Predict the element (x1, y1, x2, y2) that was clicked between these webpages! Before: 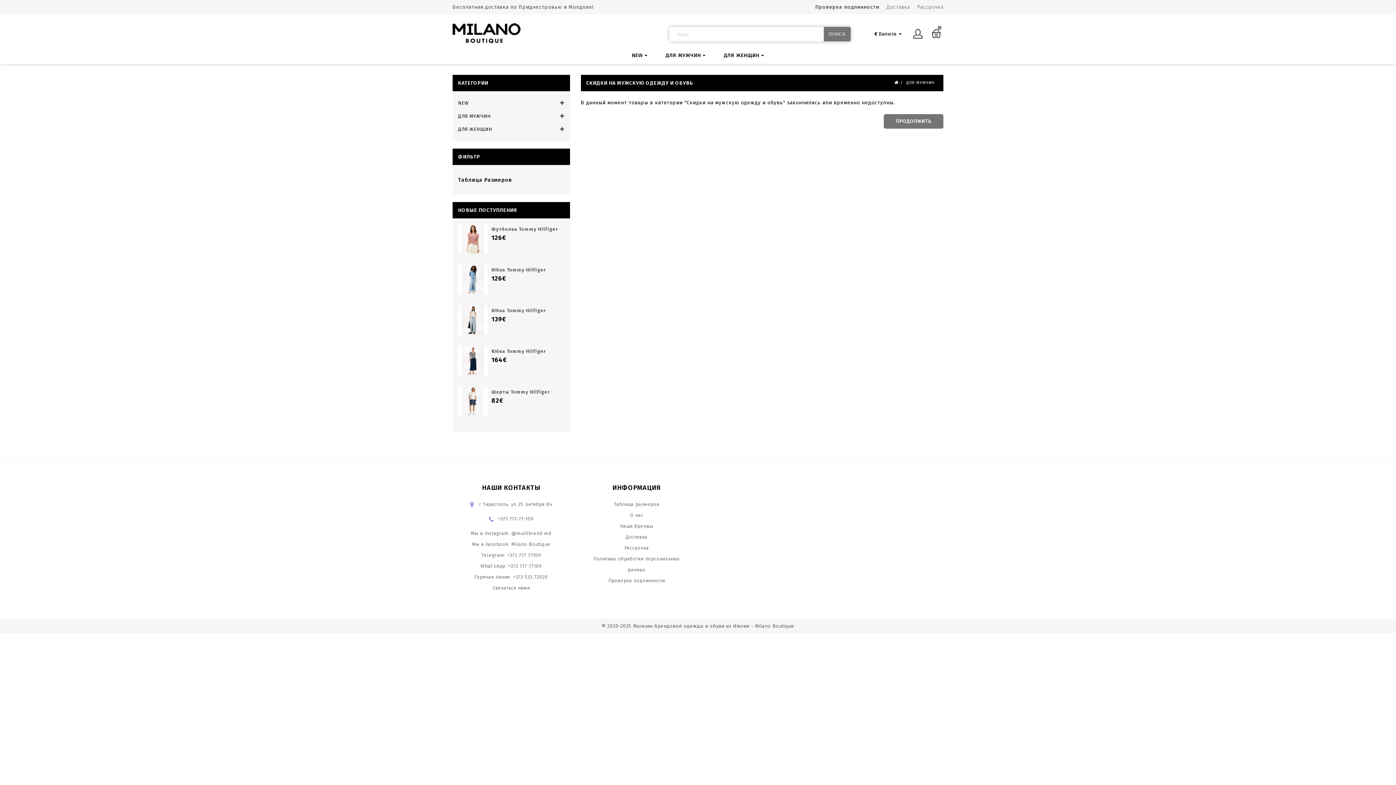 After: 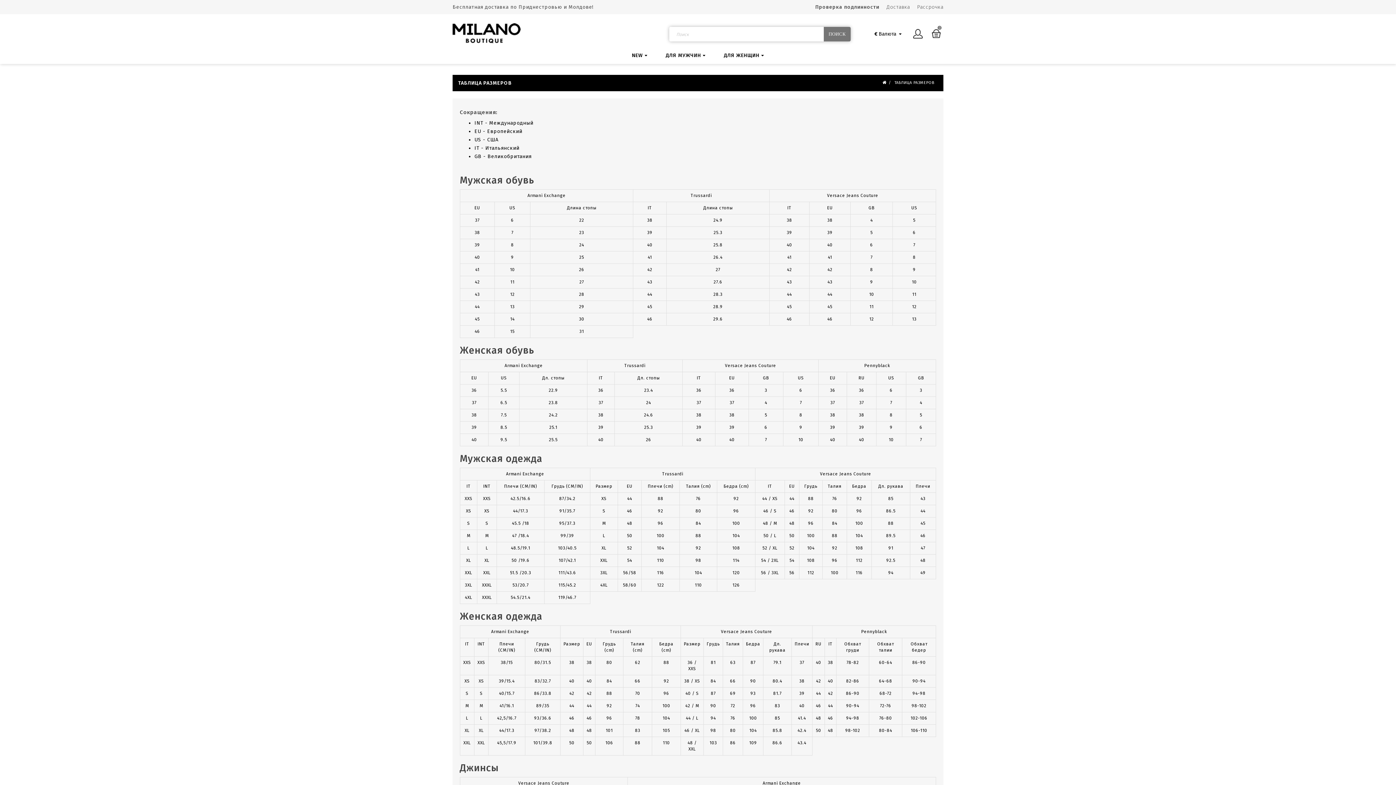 Action: label: Таблица размеров bbox: (614, 501, 659, 507)